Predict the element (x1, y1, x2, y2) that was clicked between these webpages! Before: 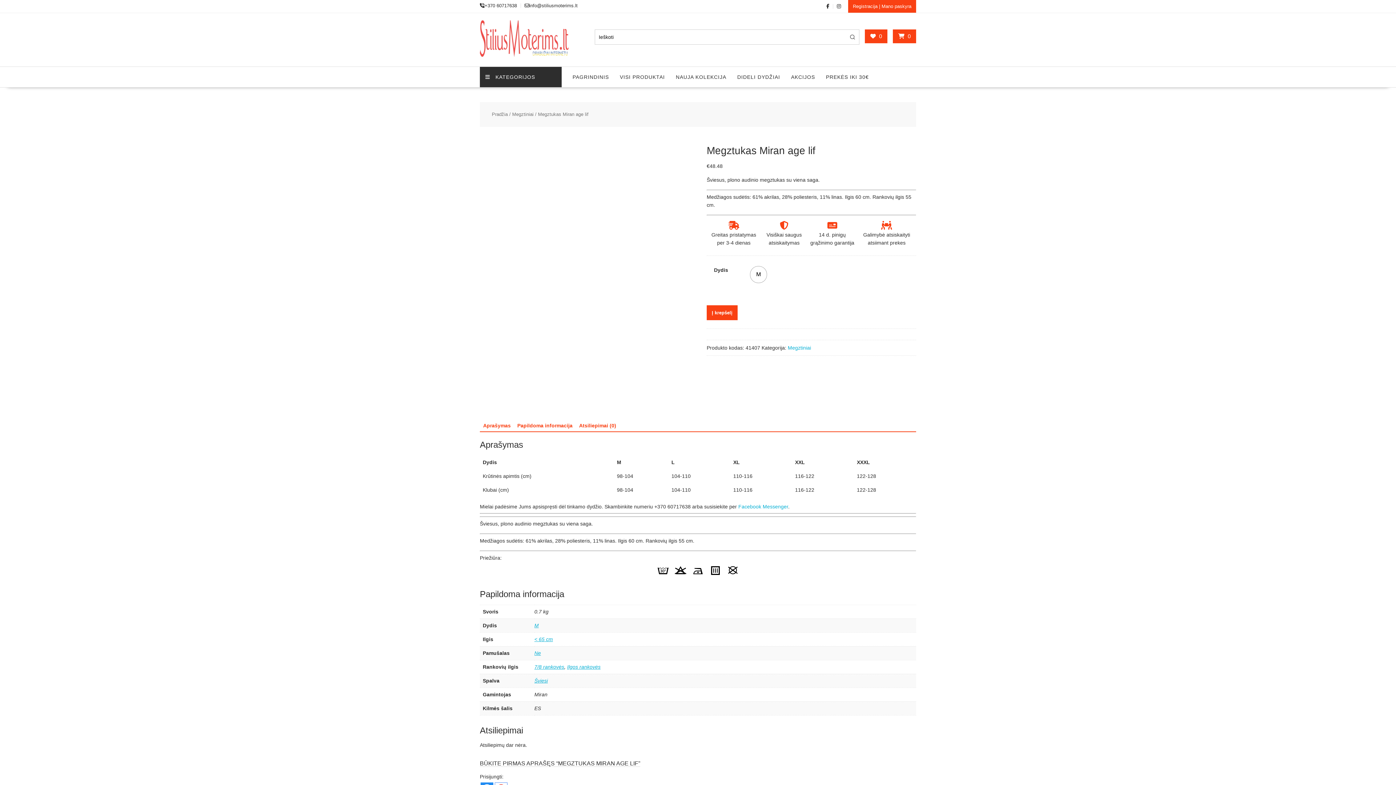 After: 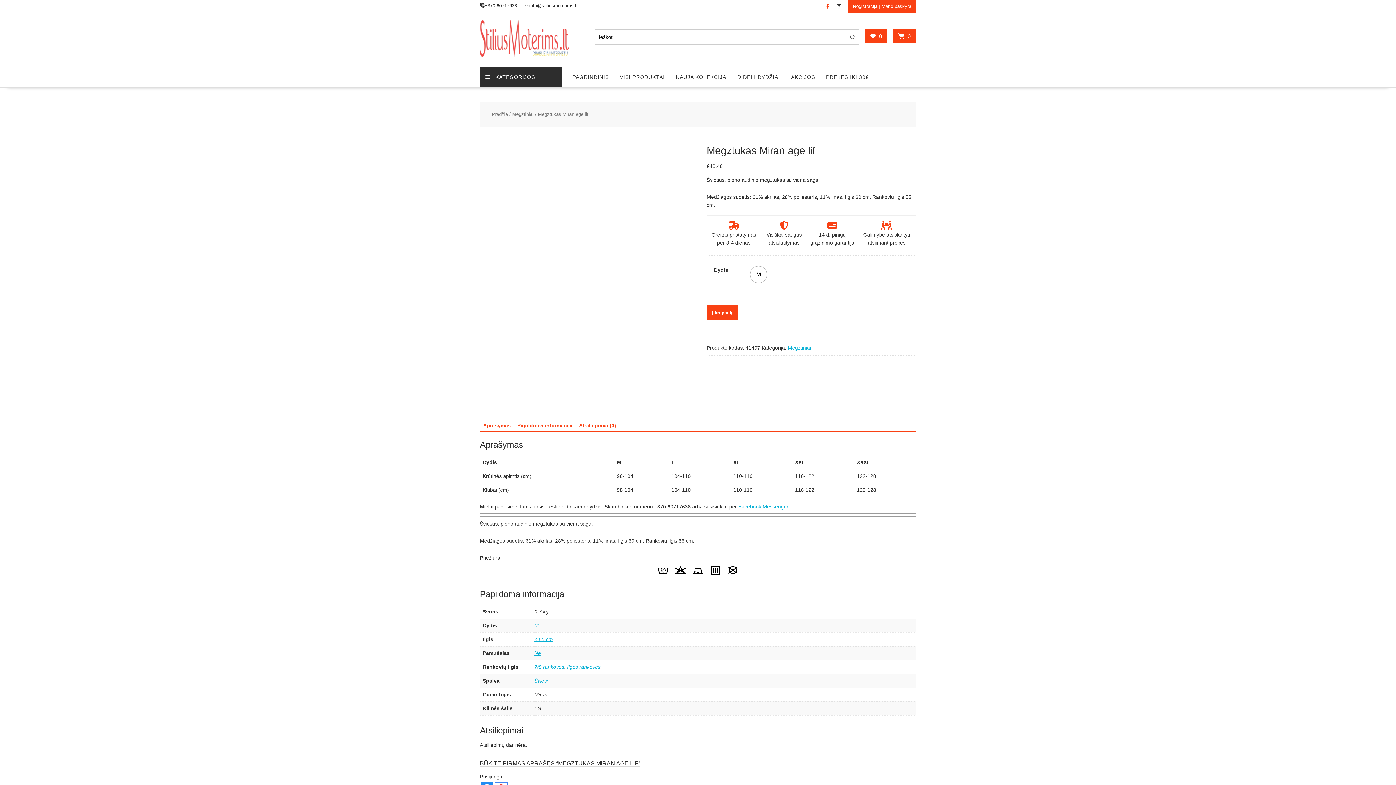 Action: bbox: (826, 3, 829, 9)